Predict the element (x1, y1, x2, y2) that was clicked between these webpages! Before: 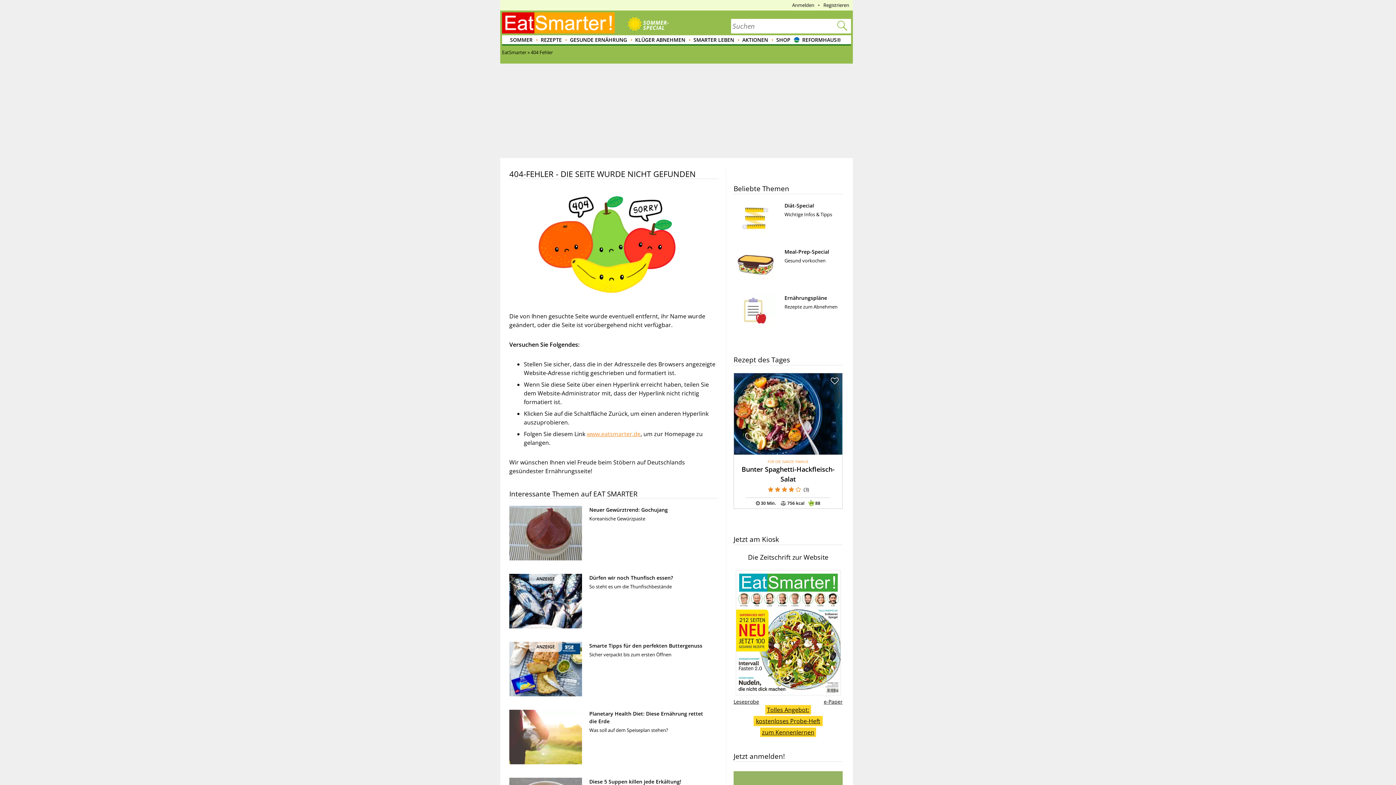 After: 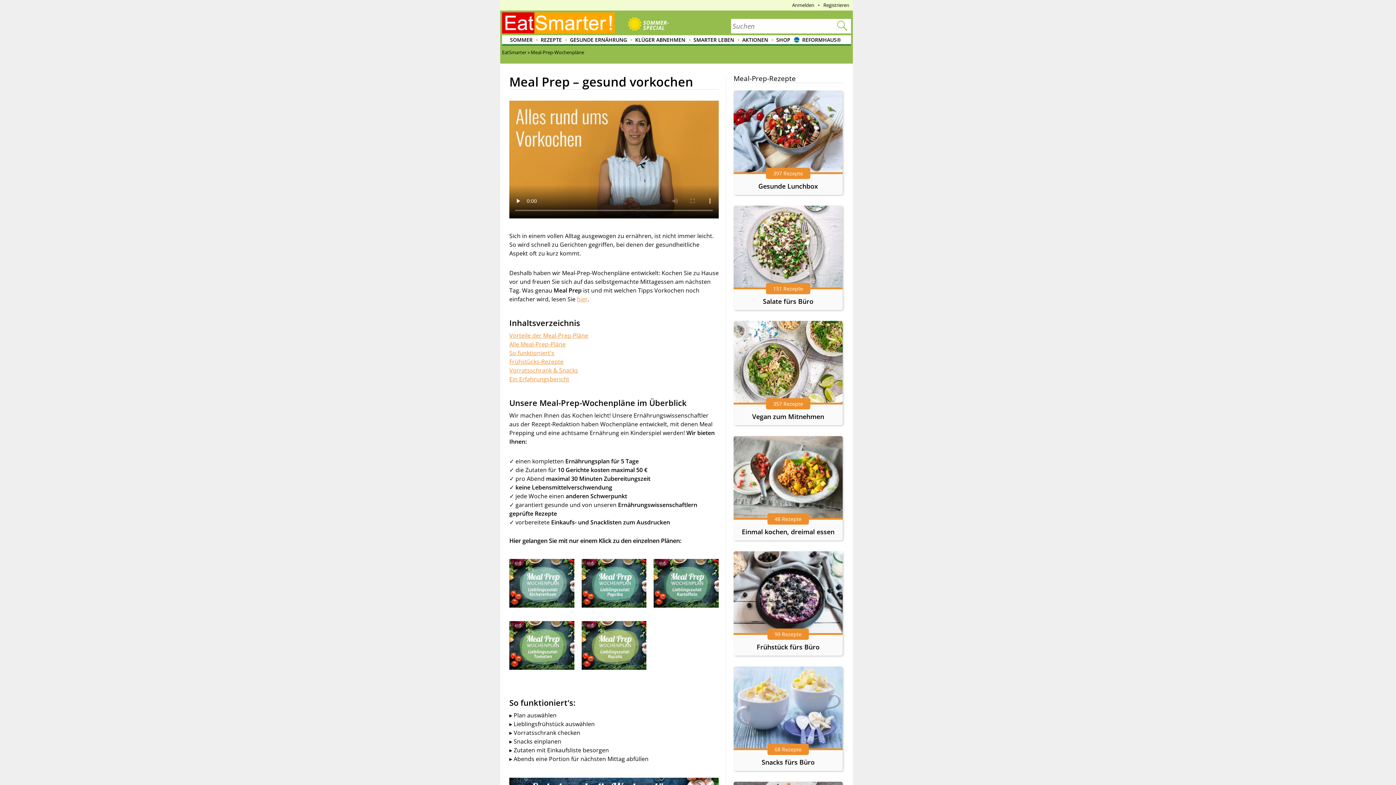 Action: label: Meal-Prep-Special bbox: (784, 248, 829, 255)